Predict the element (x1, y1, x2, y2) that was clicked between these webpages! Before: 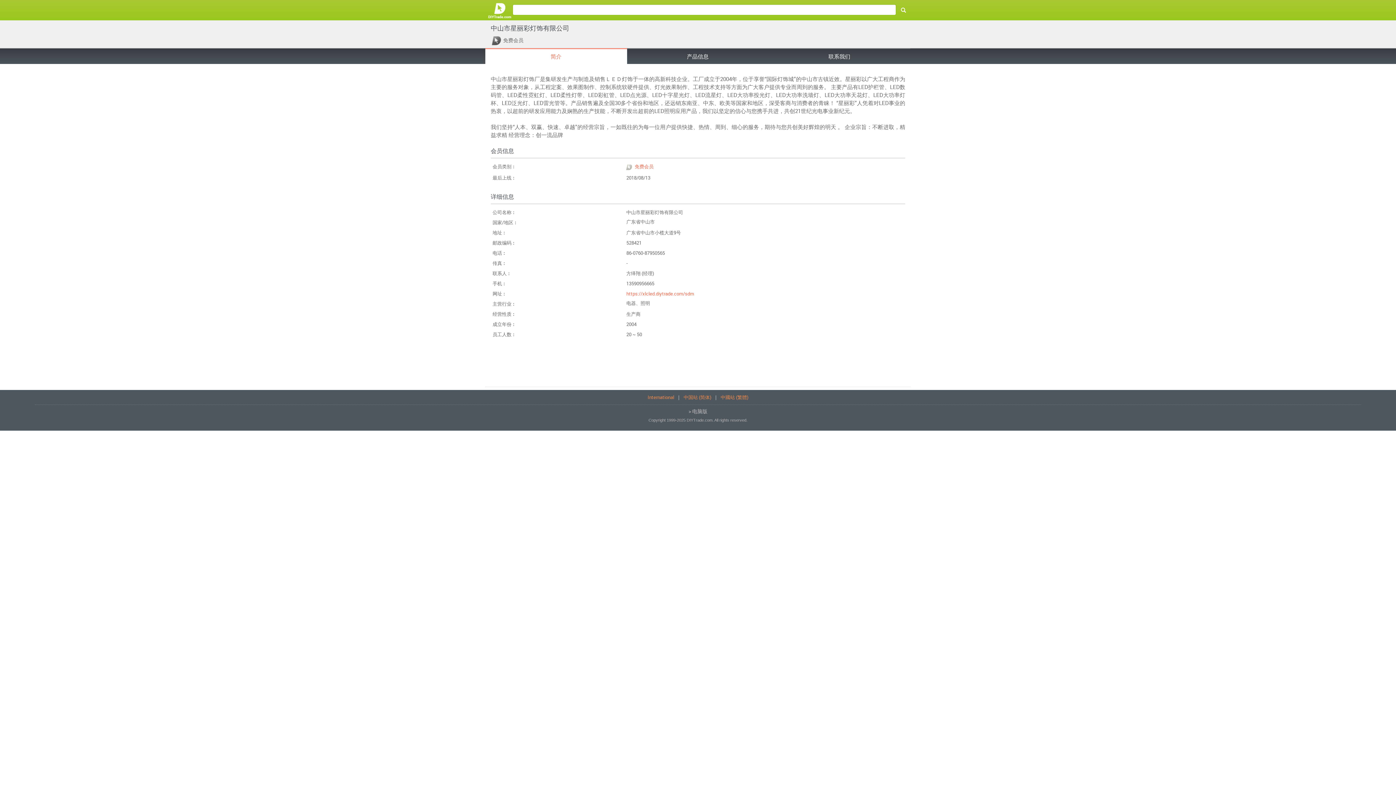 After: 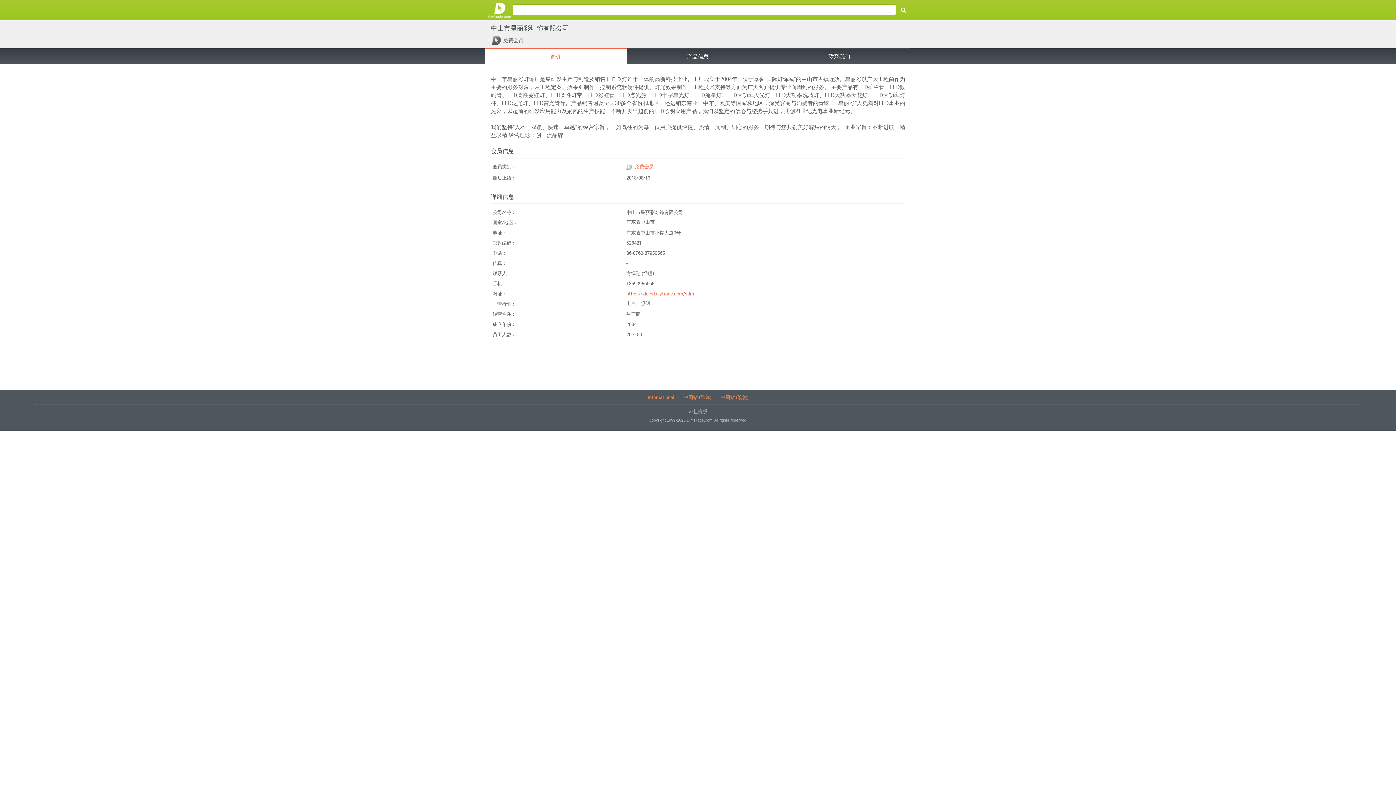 Action: label: 免费会员 bbox: (626, 163, 653, 169)